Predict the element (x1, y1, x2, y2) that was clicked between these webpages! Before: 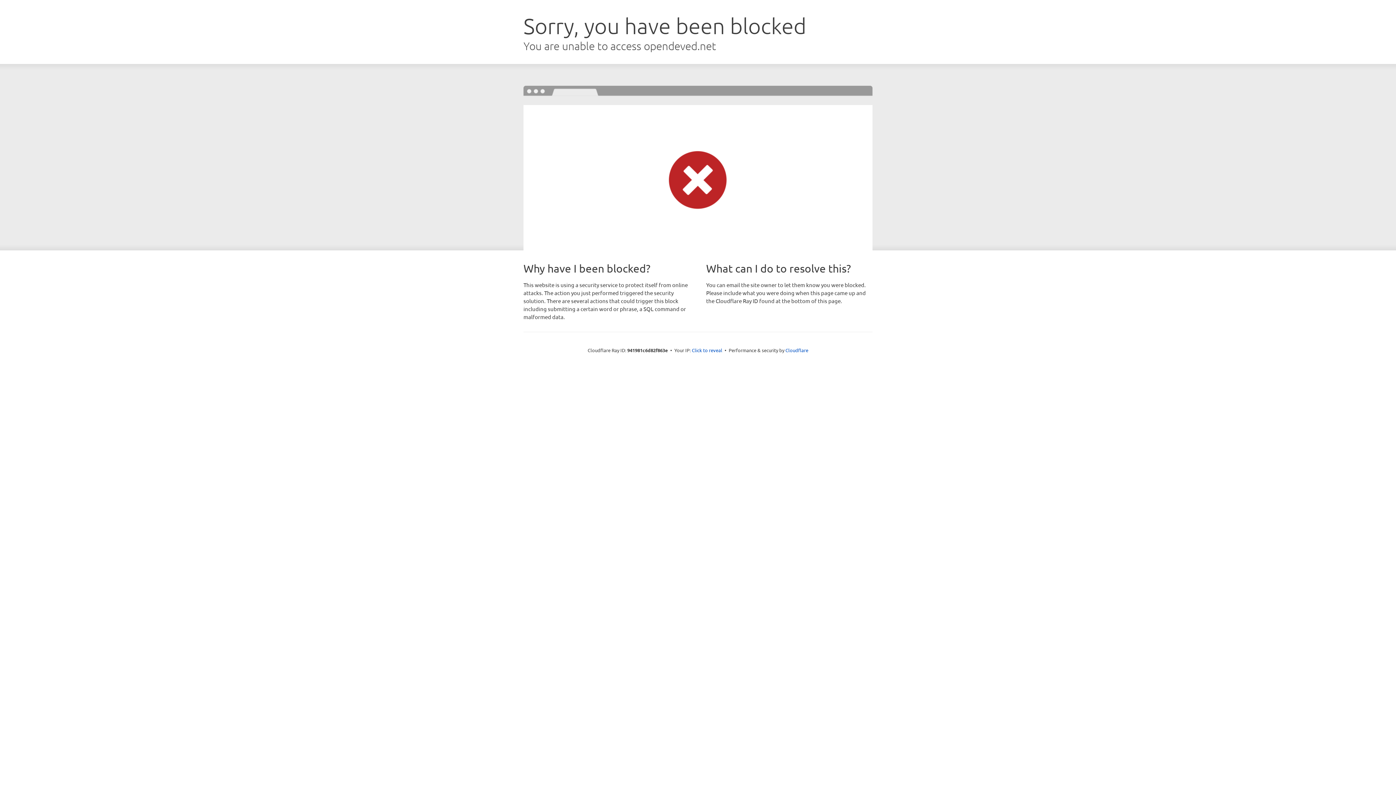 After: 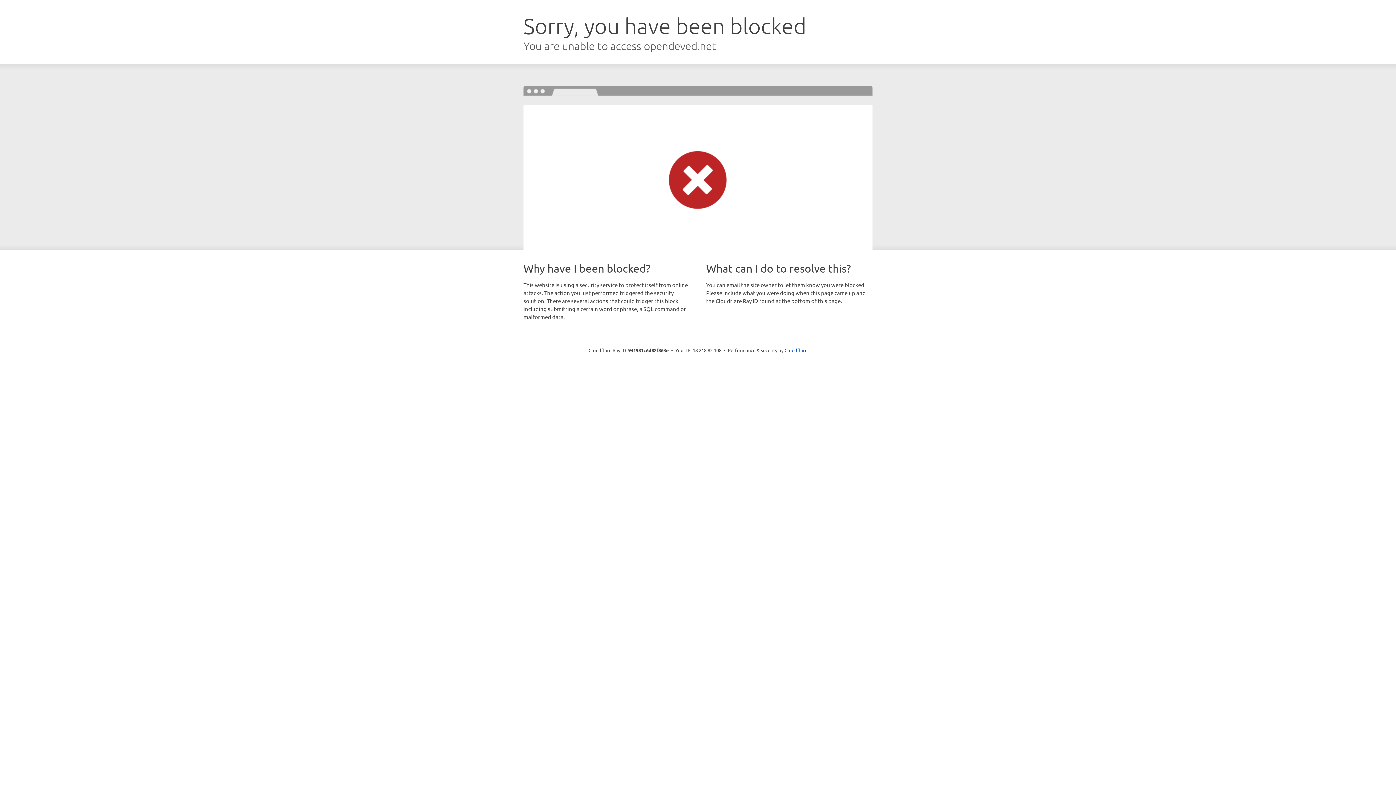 Action: bbox: (692, 346, 722, 353) label: Click to reveal